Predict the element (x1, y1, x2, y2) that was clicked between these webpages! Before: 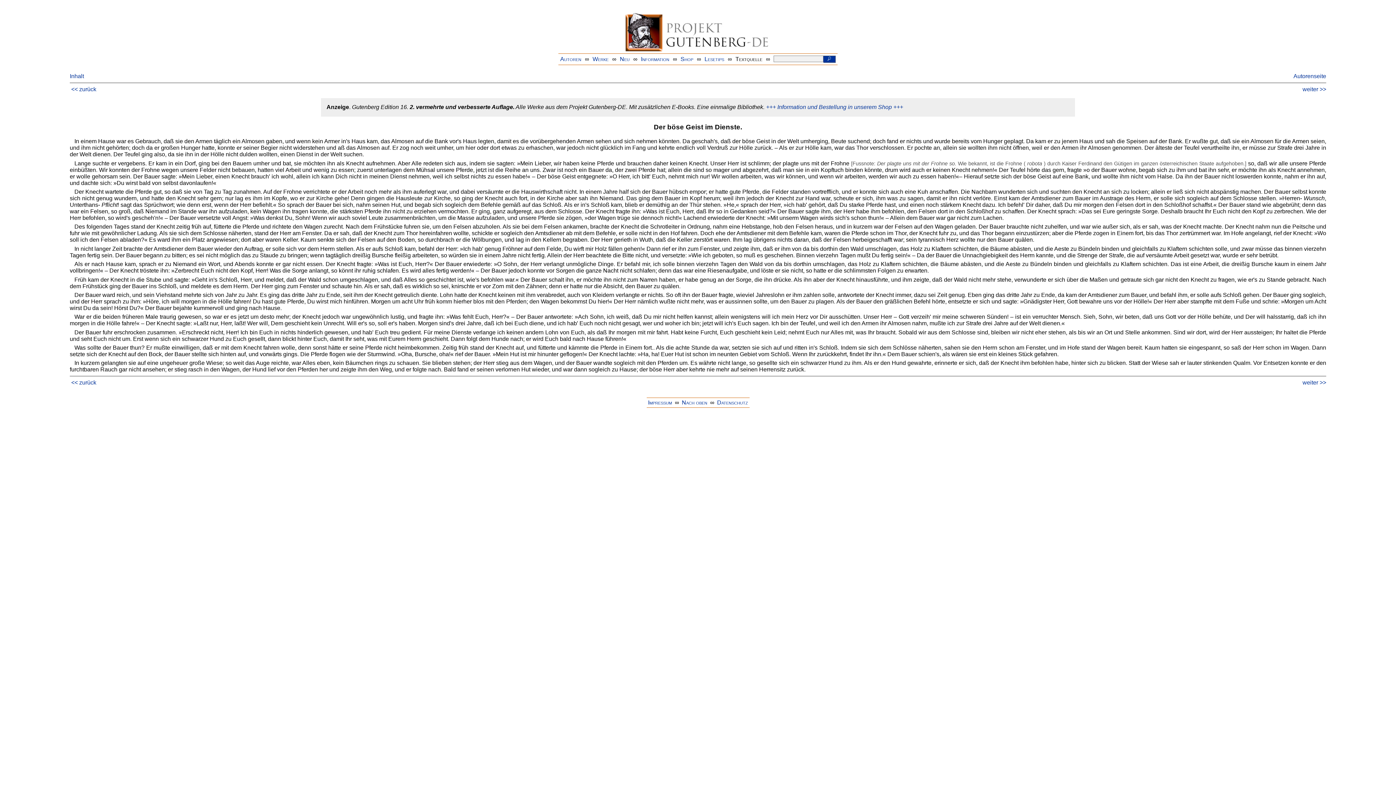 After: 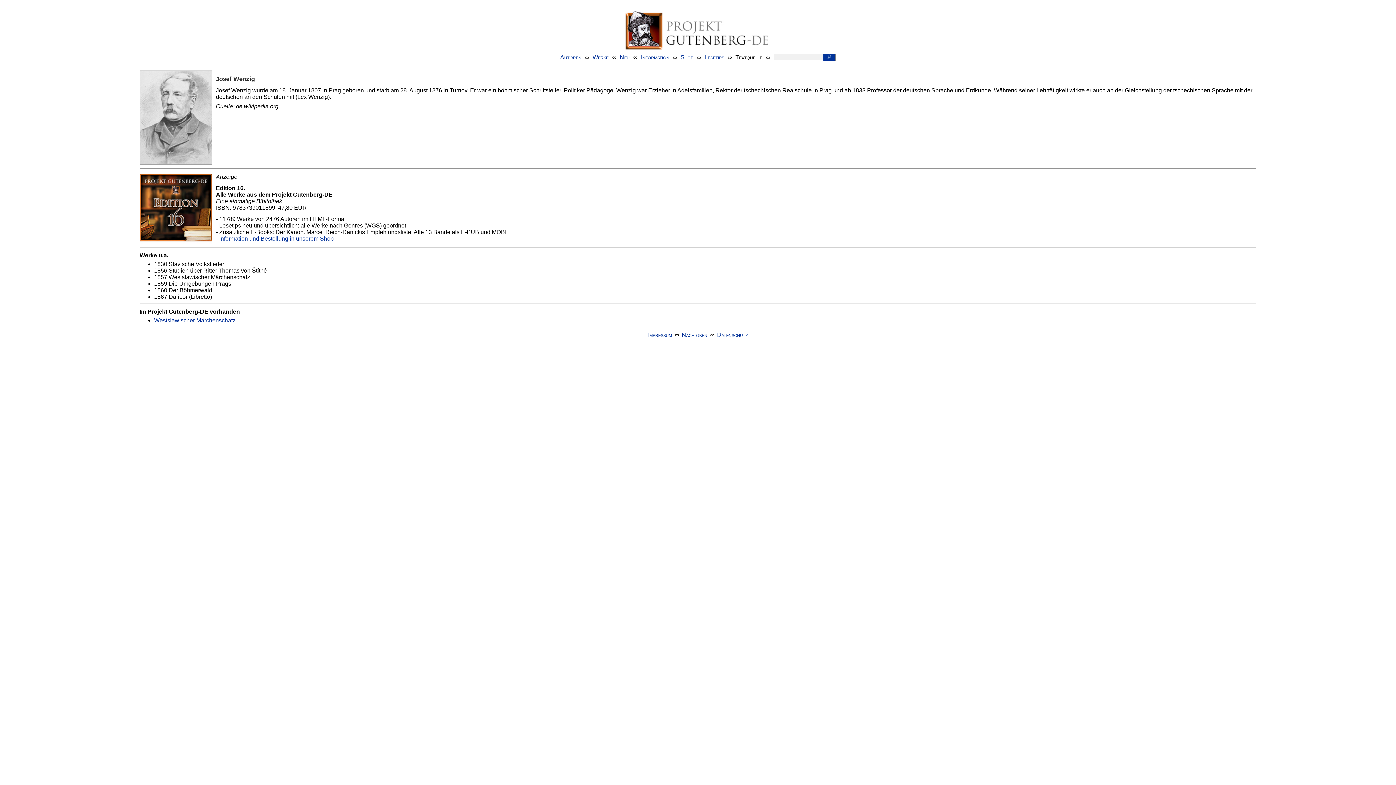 Action: label: Autorenseite bbox: (1293, 73, 1326, 79)